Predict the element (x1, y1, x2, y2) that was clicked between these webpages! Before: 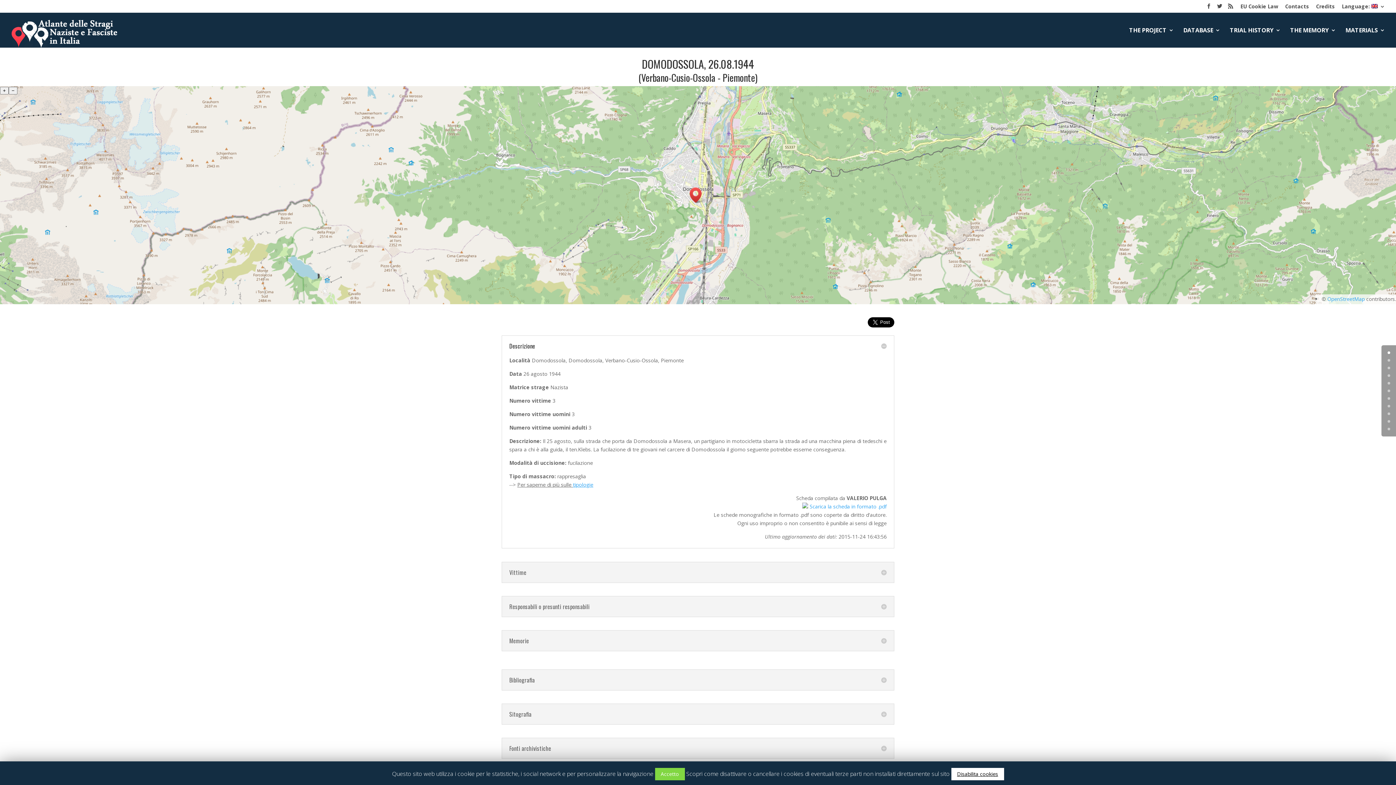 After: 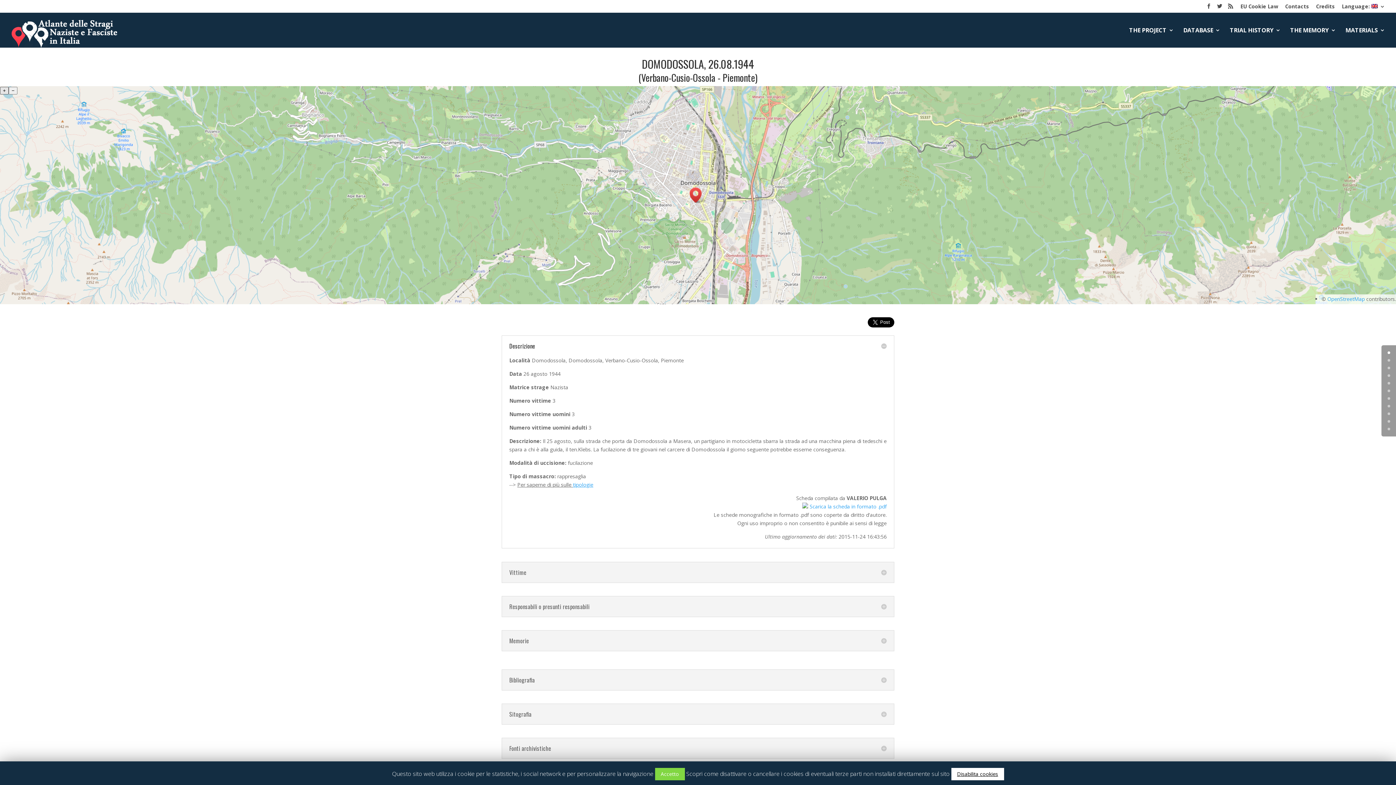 Action: label: + bbox: (0, 86, 8, 94)